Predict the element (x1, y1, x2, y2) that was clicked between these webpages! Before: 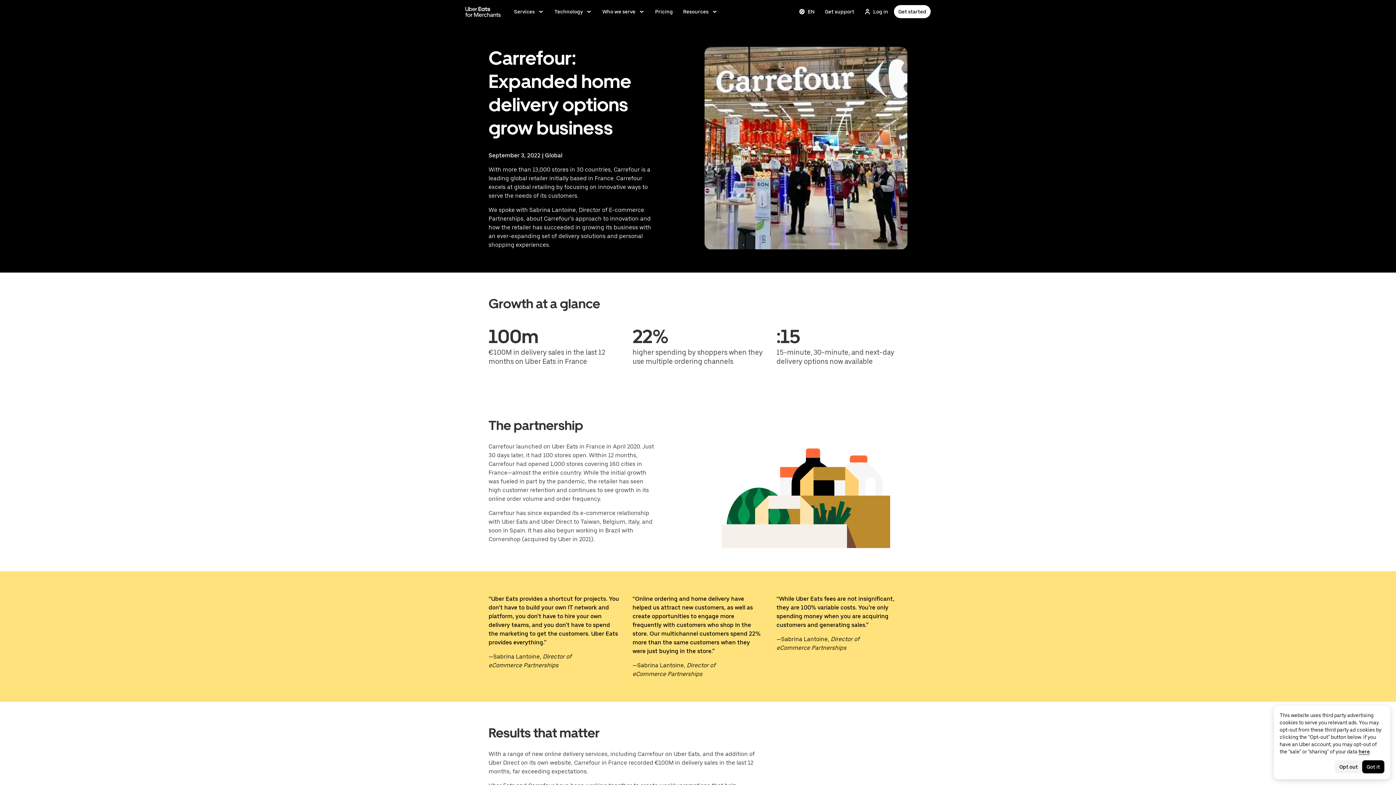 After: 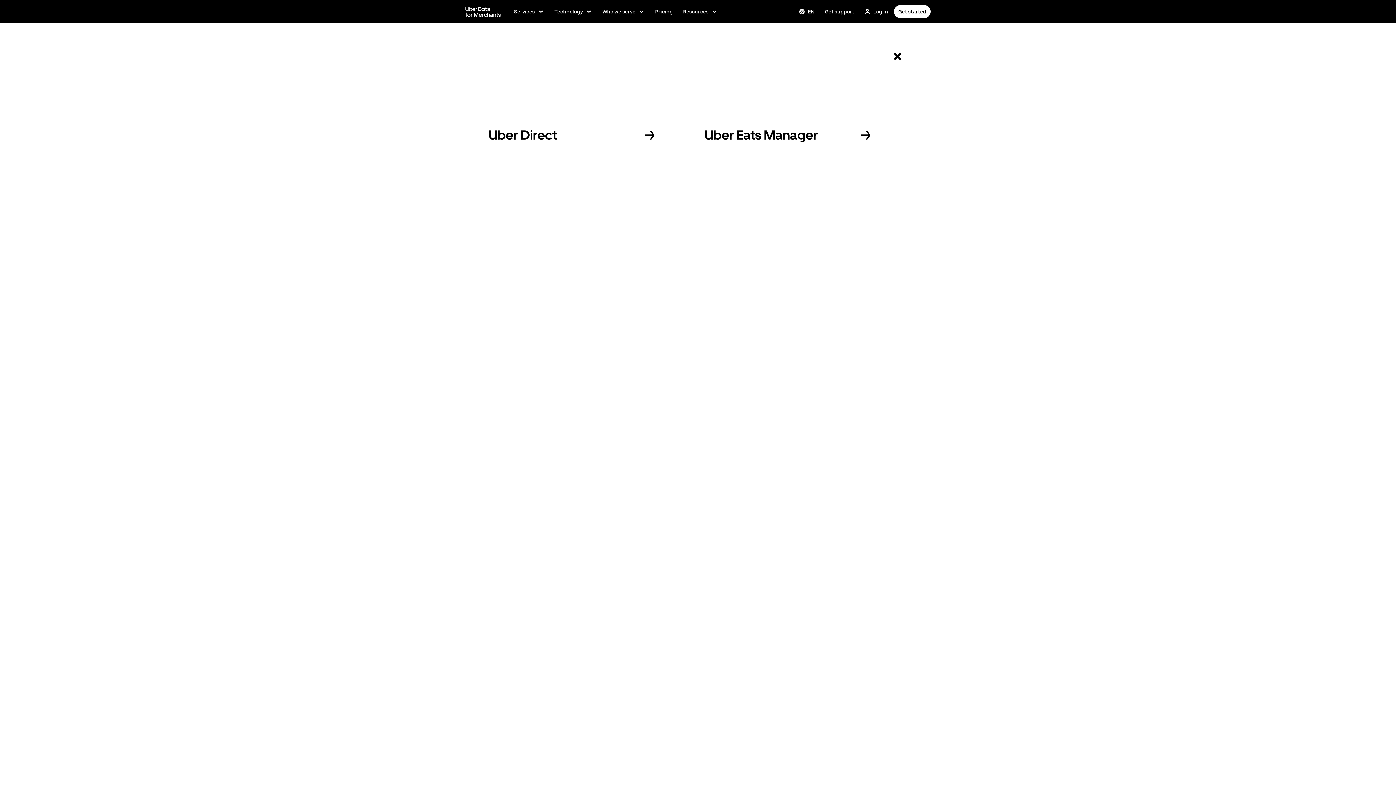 Action: bbox: (860, 5, 892, 18) label: Log in